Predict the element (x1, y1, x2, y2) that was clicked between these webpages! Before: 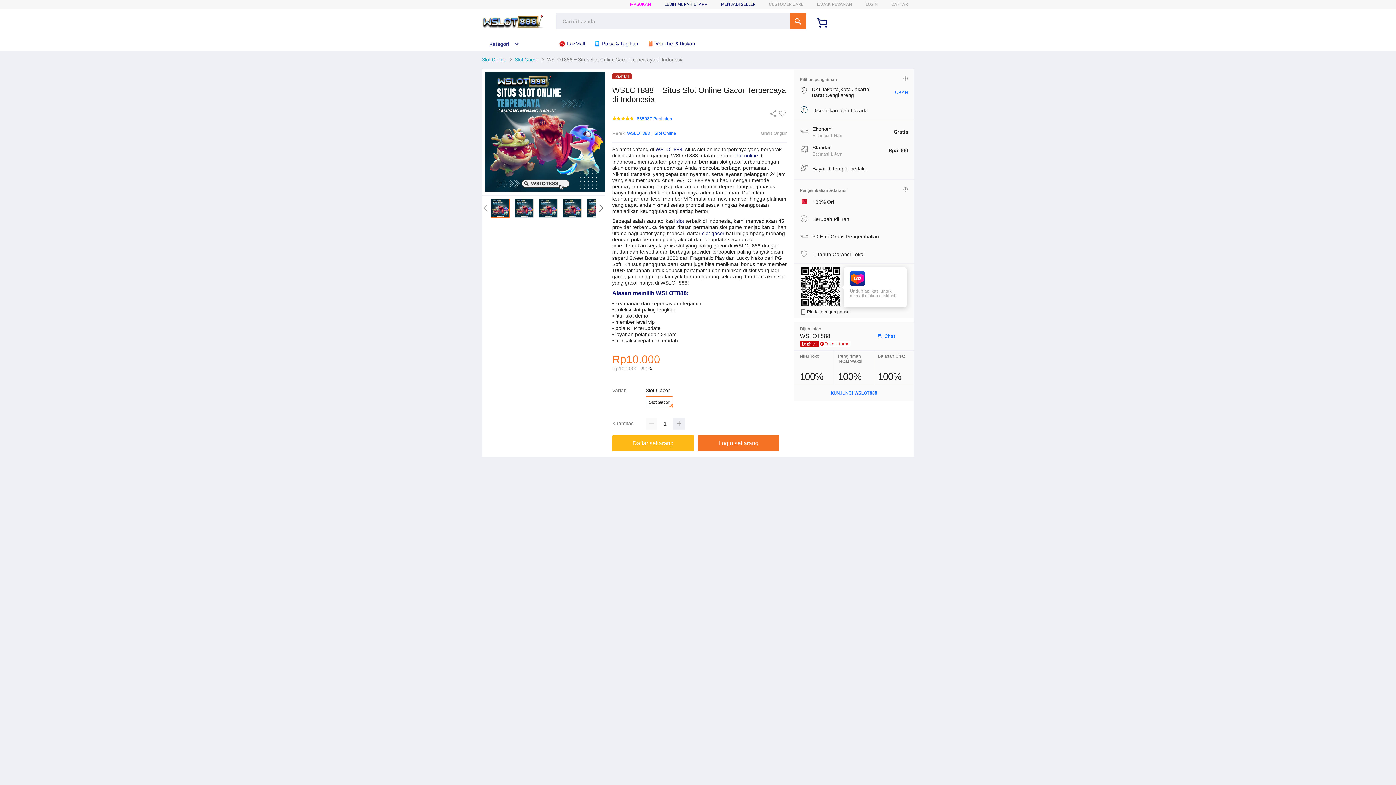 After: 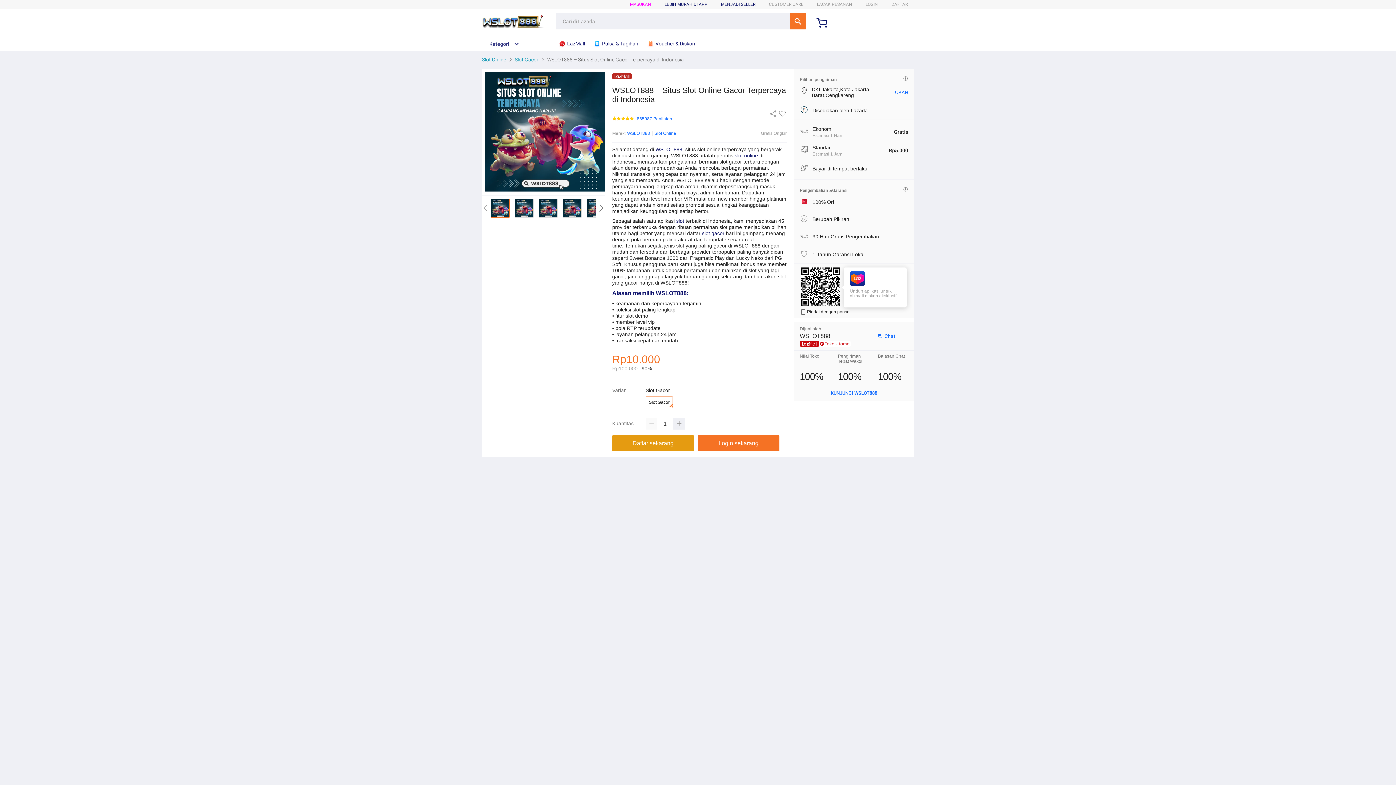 Action: label: Daftar sekarang bbox: (612, 435, 694, 451)